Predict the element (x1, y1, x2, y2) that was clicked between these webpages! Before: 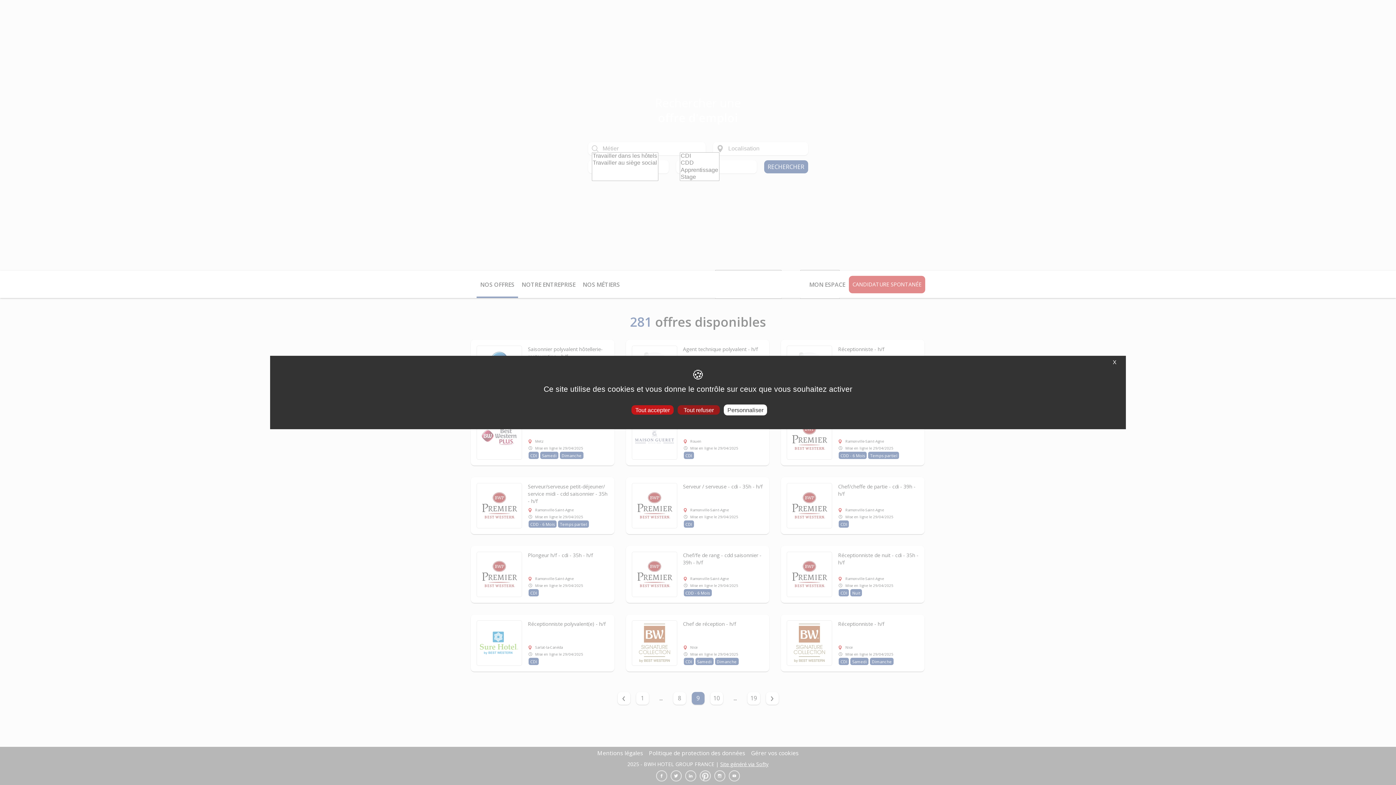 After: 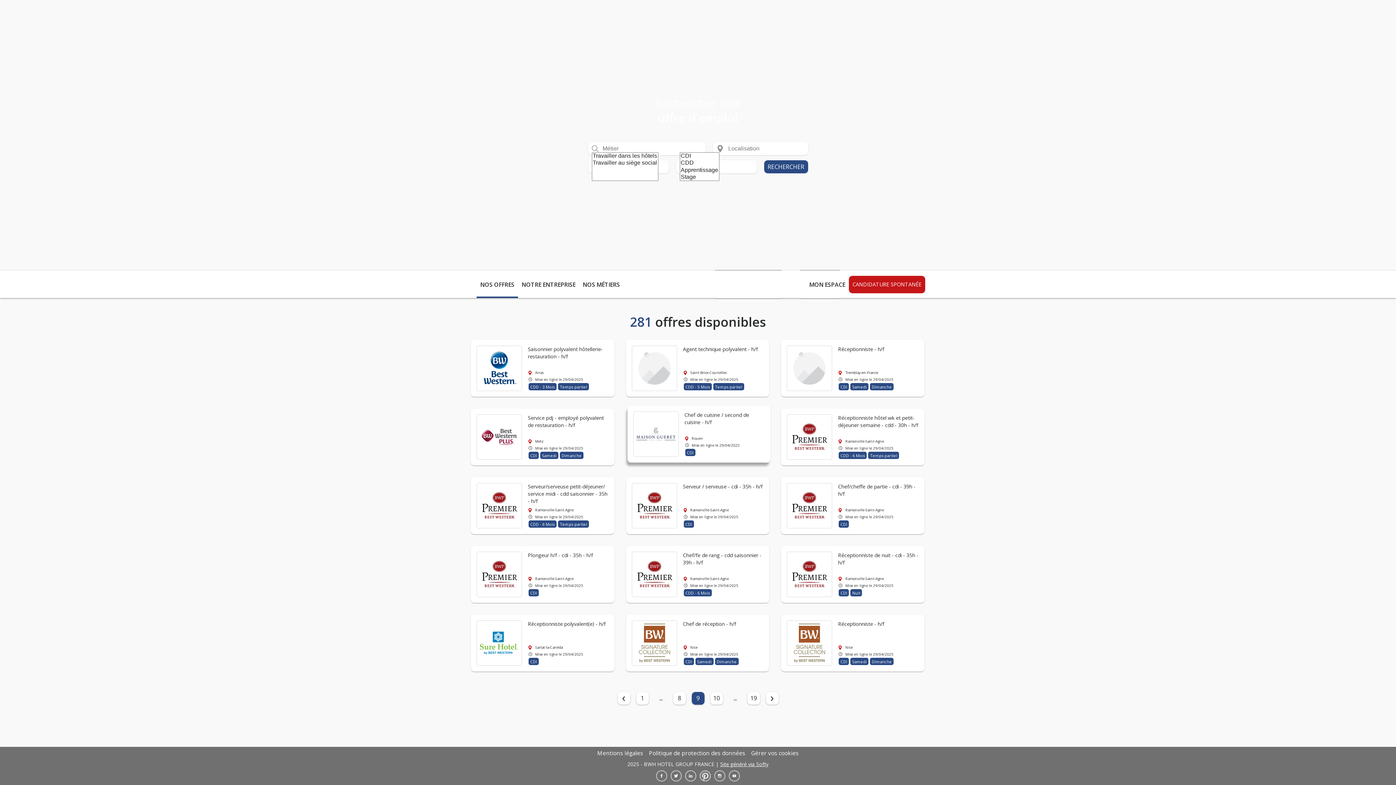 Action: bbox: (677, 405, 720, 414) label: Tout refuser